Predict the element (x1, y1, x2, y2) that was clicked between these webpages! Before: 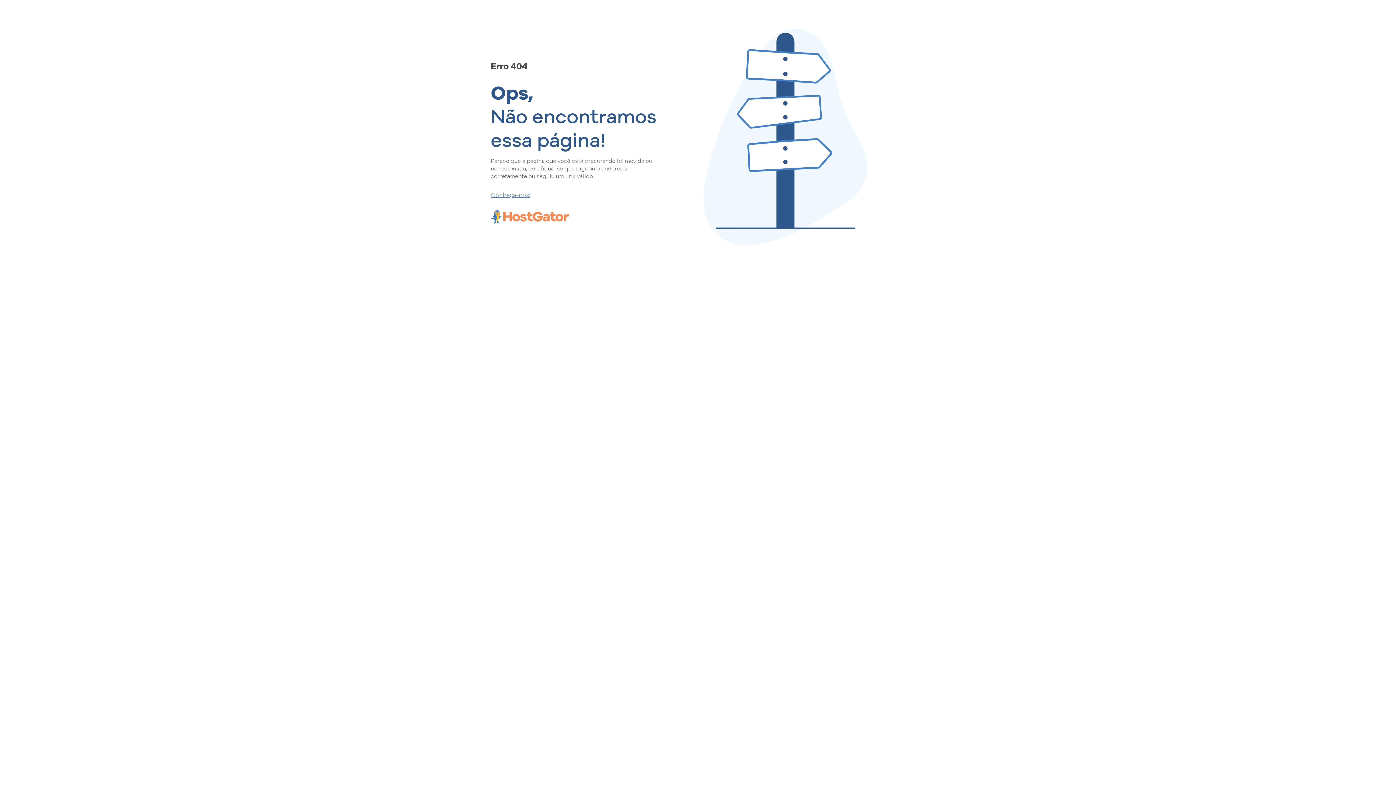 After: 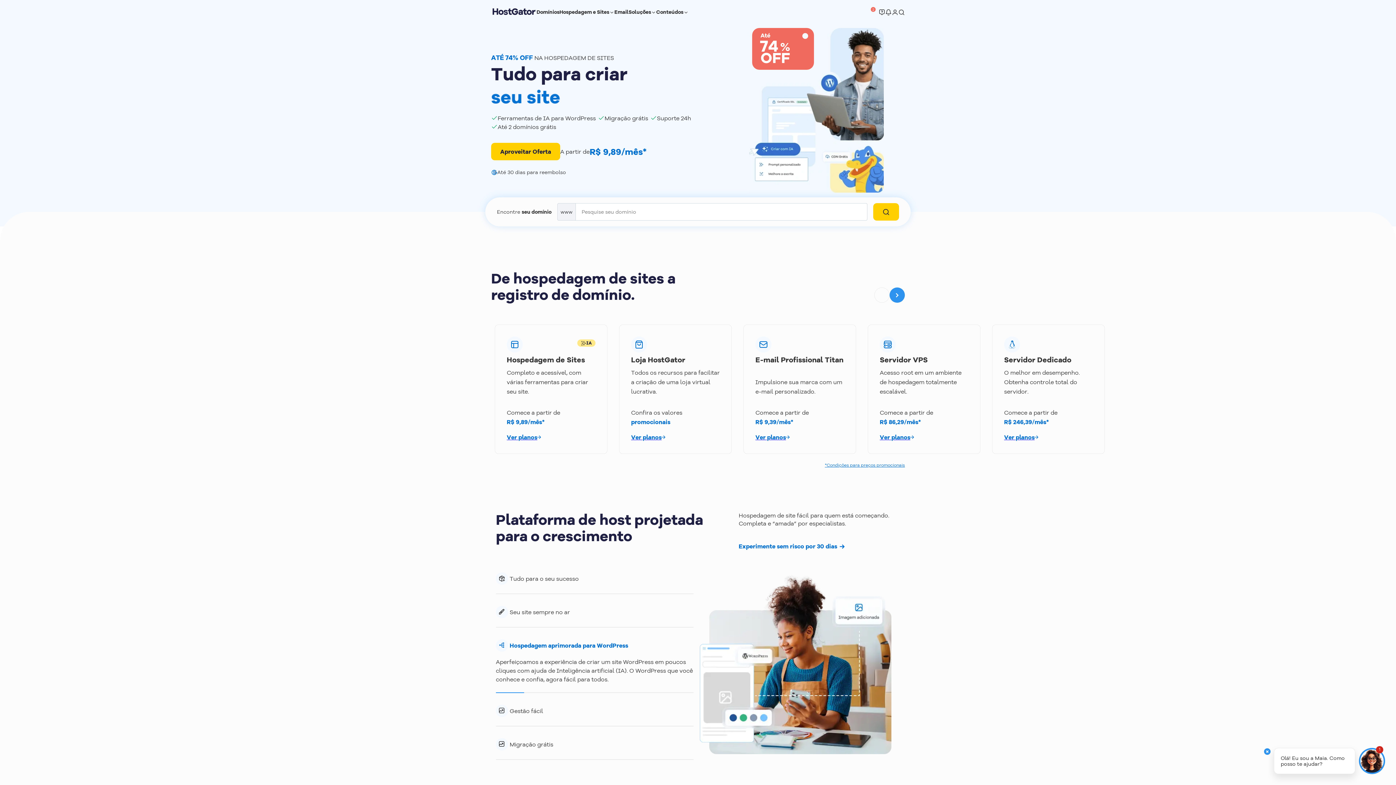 Action: label: Conheça-nos! bbox: (490, 190, 657, 198)